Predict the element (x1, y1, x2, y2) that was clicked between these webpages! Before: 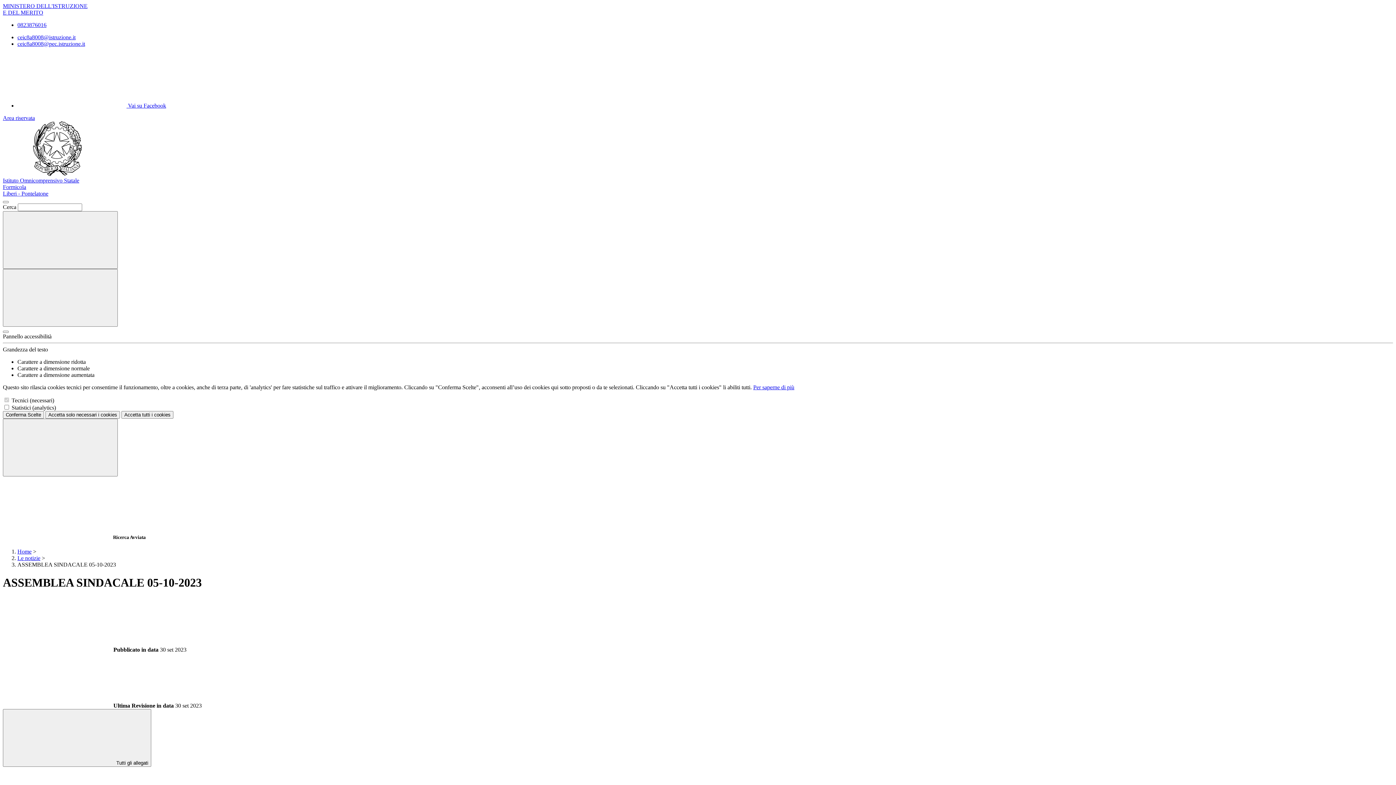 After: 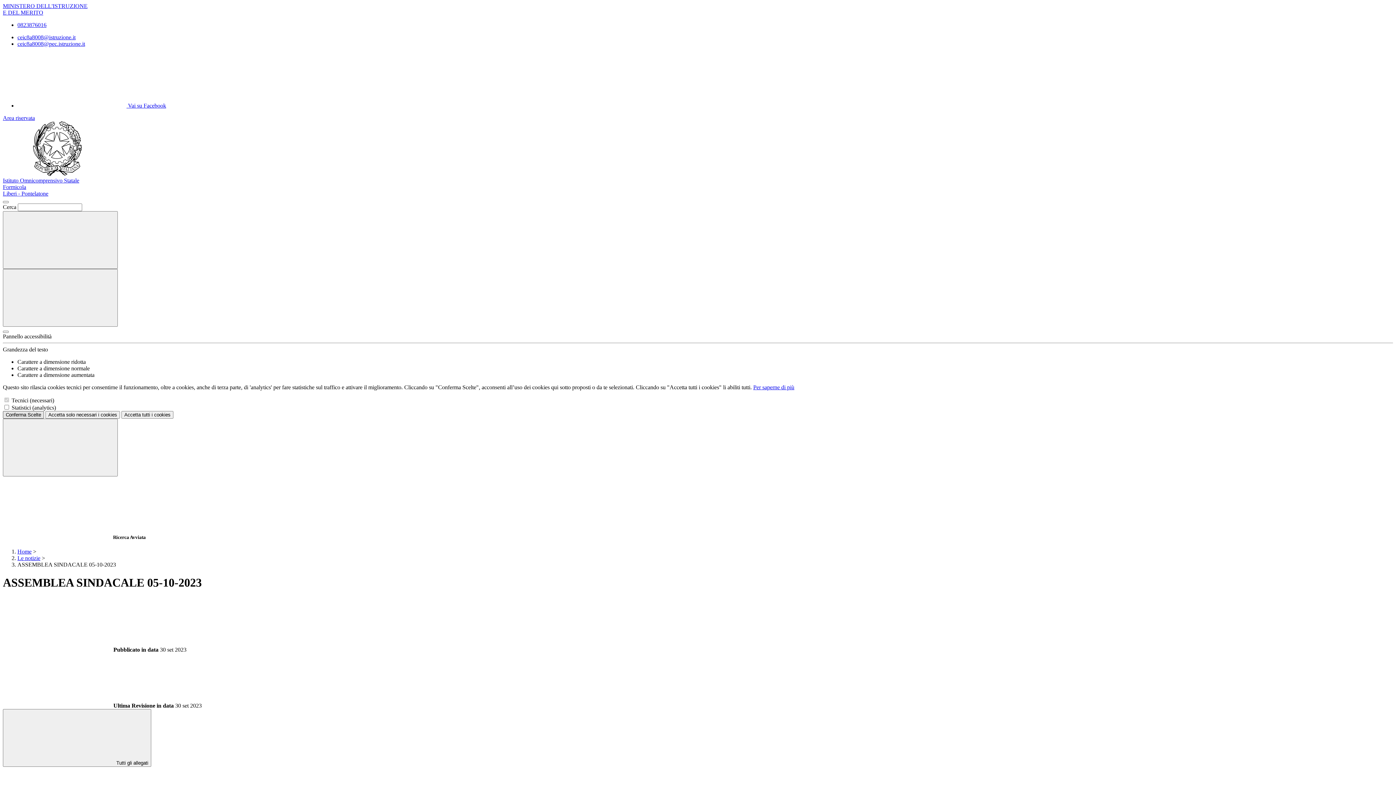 Action: bbox: (2, 411, 44, 418) label: Conferma Scelte